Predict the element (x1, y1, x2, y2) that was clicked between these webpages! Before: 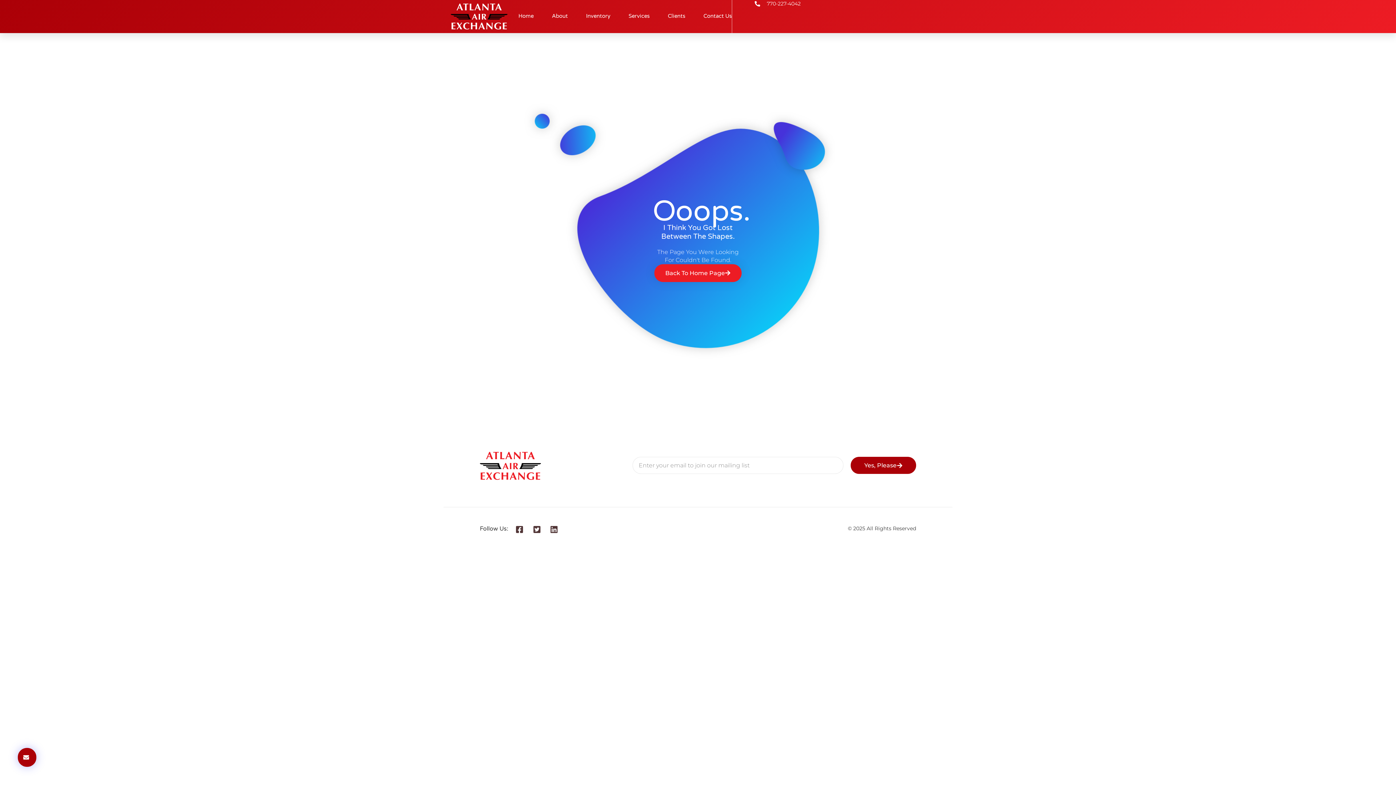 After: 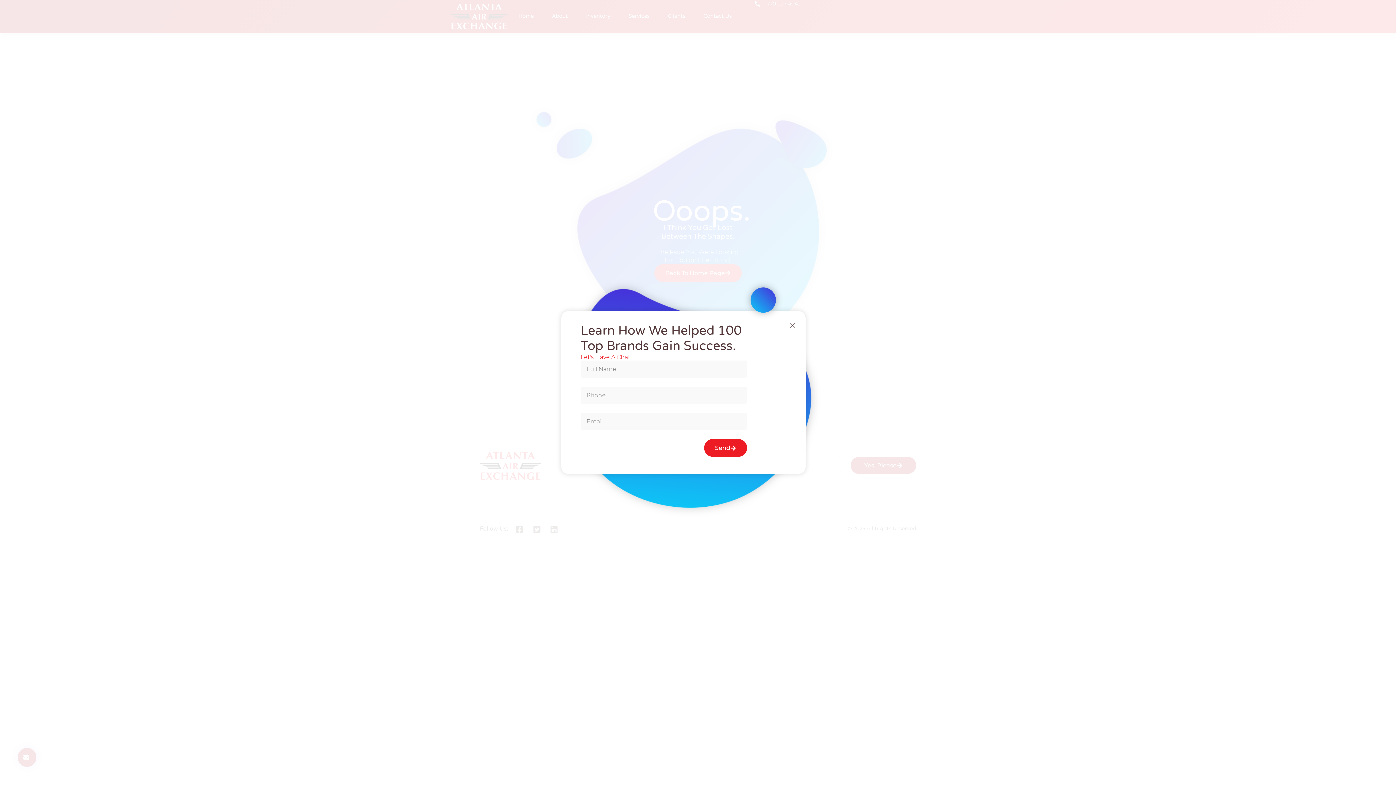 Action: bbox: (17, 748, 36, 767)